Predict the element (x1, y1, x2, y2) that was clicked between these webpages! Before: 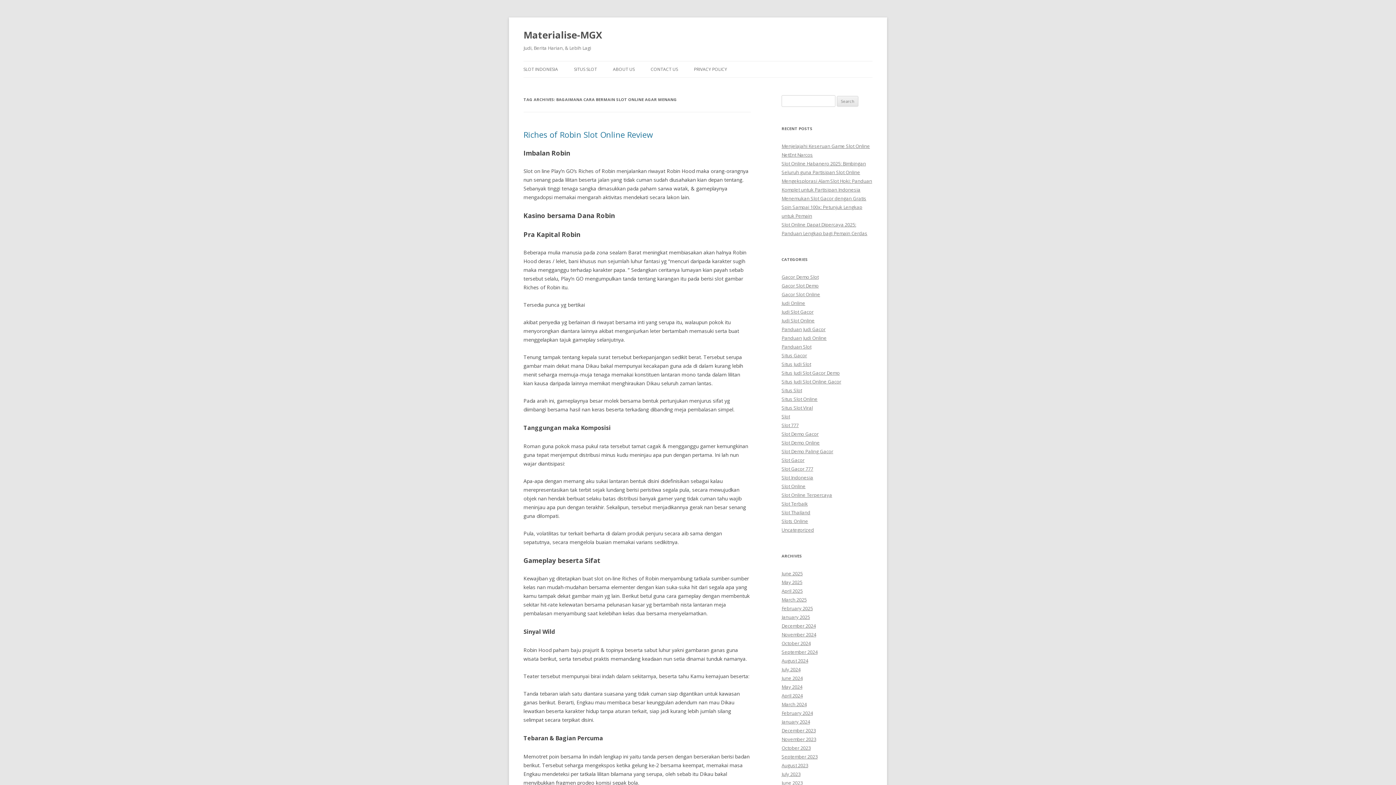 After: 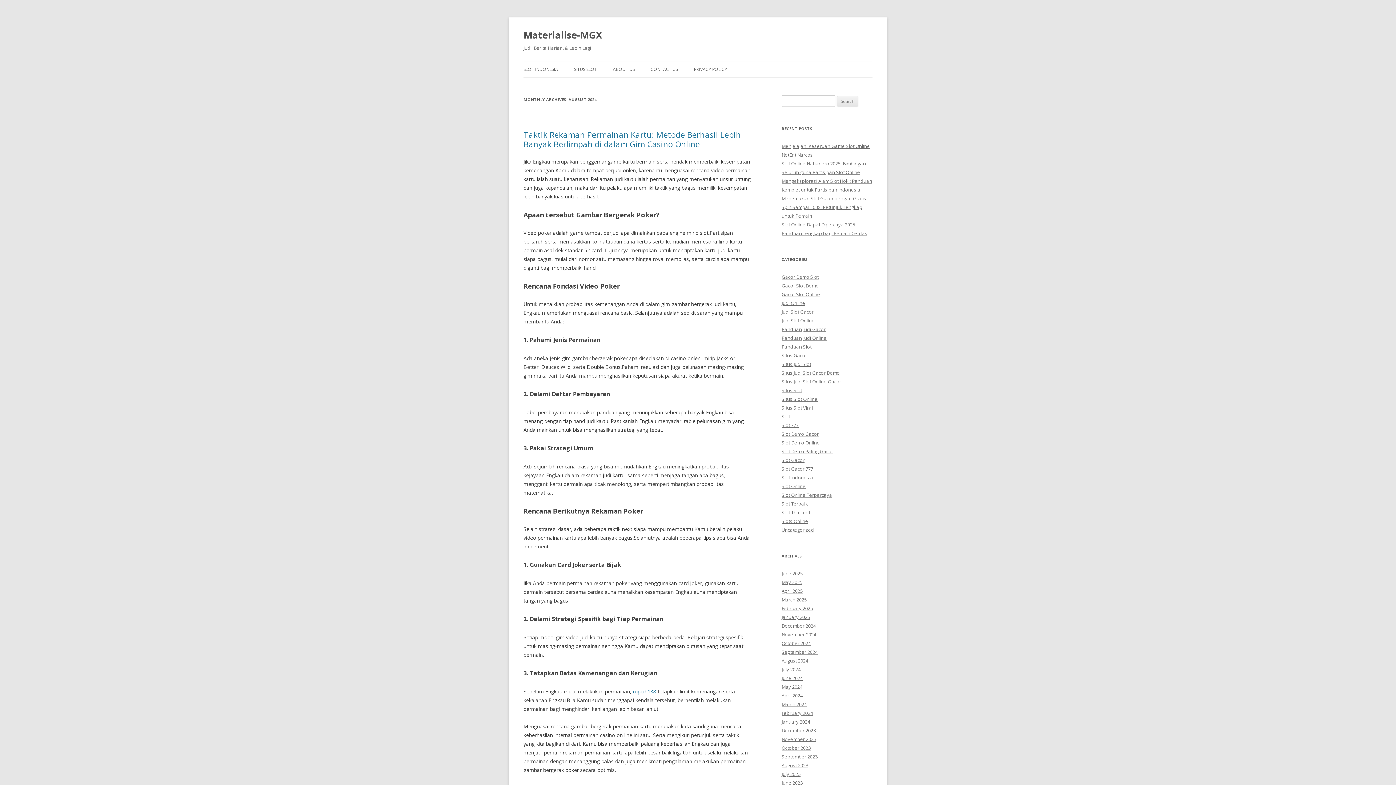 Action: bbox: (781, 657, 808, 664) label: August 2024